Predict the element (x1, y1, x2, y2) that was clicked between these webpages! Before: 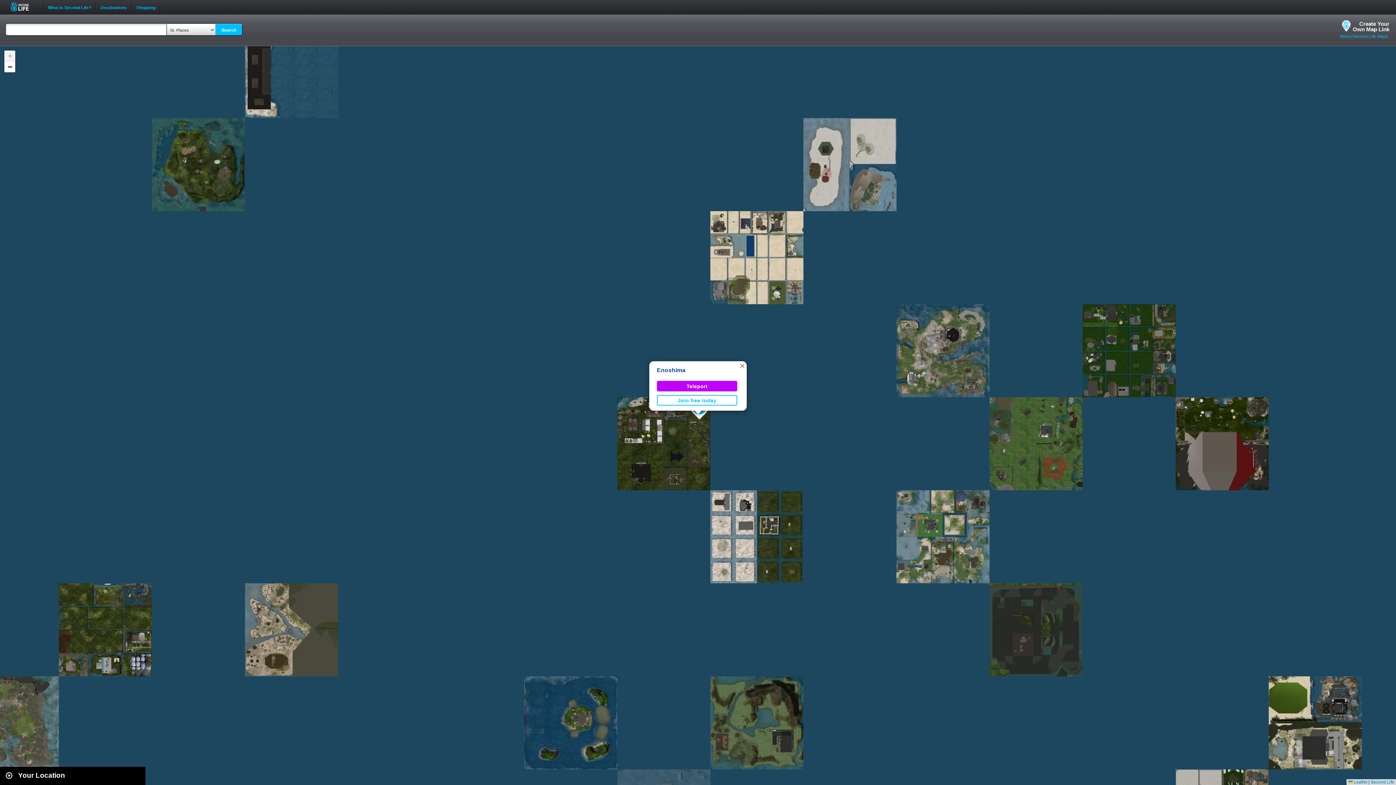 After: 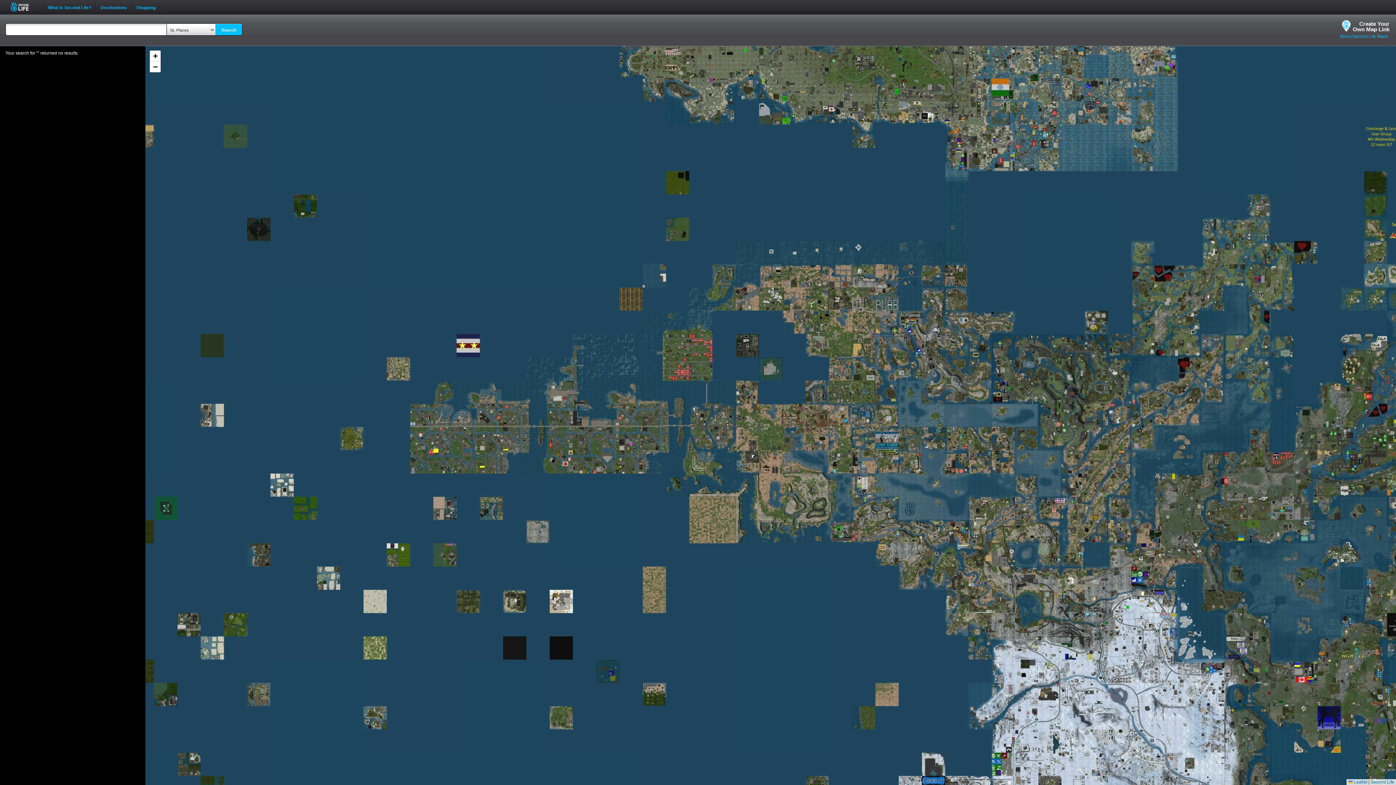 Action: label: Search bbox: (215, 23, 242, 36)